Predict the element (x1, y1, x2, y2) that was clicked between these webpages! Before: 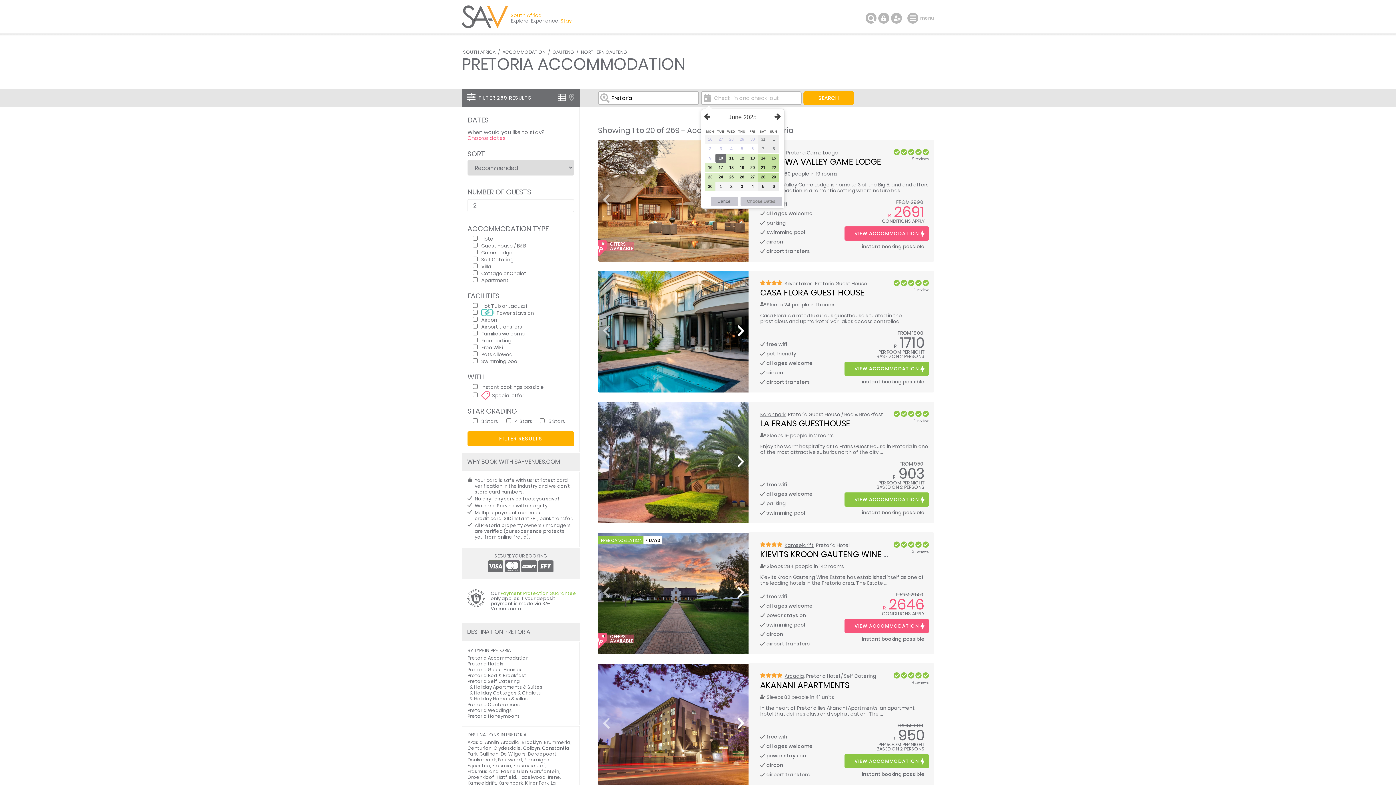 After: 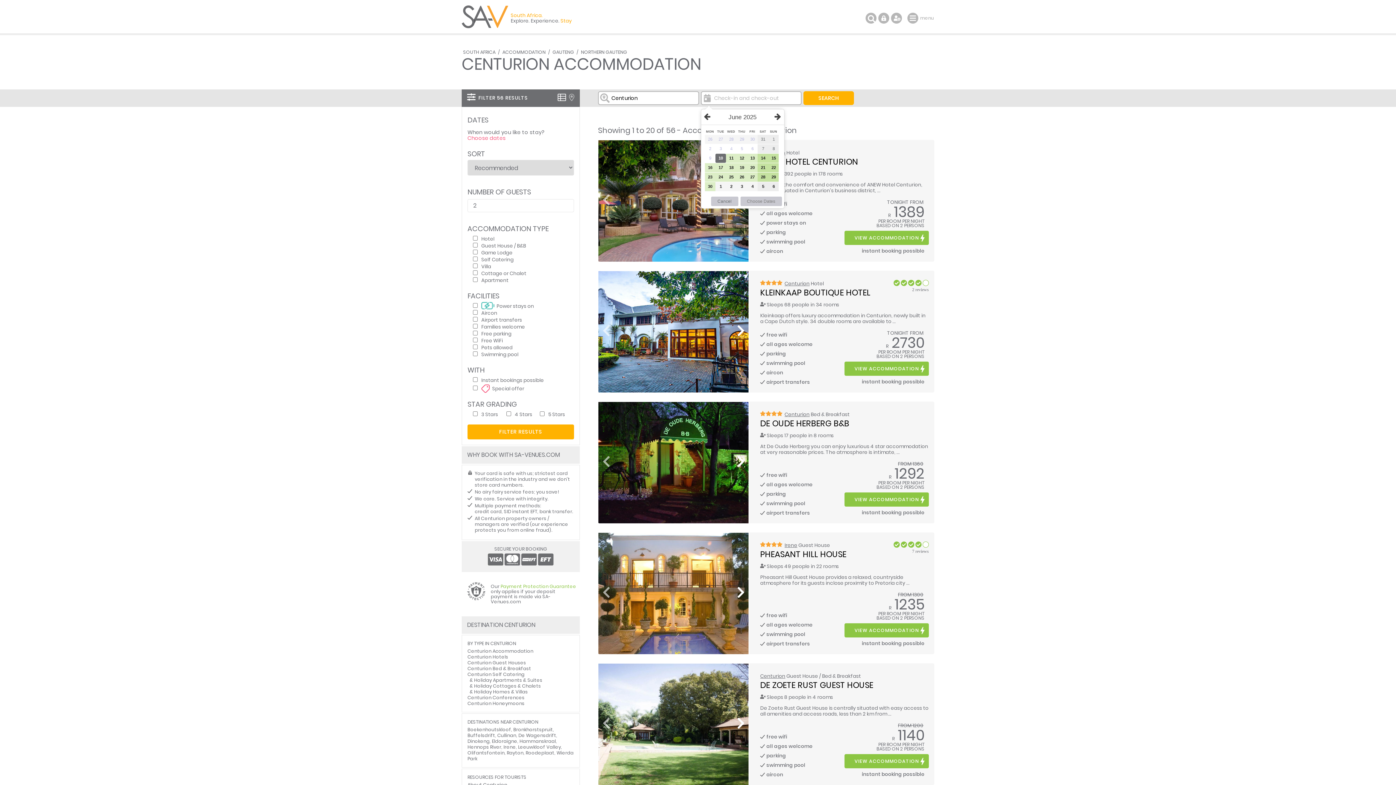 Action: label: Centurion bbox: (467, 745, 491, 751)